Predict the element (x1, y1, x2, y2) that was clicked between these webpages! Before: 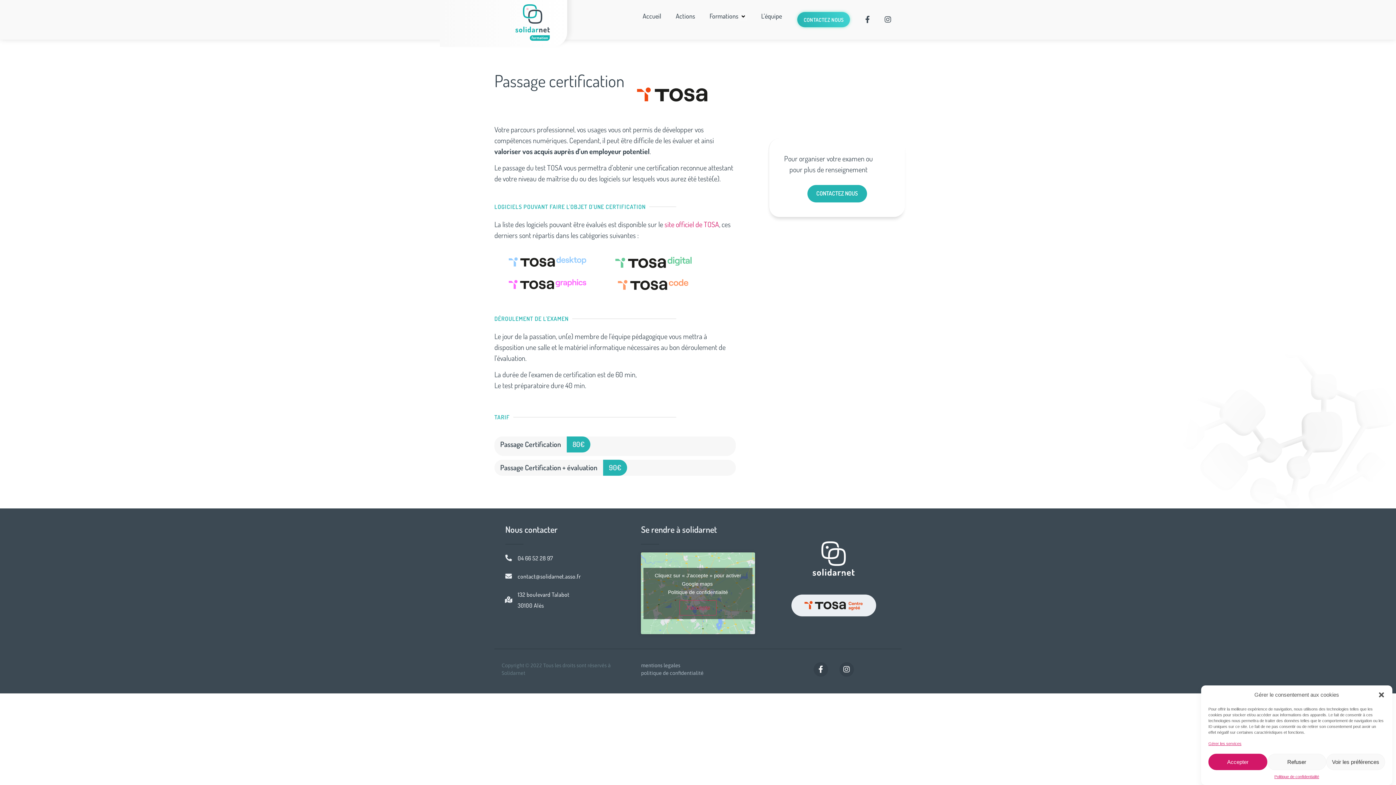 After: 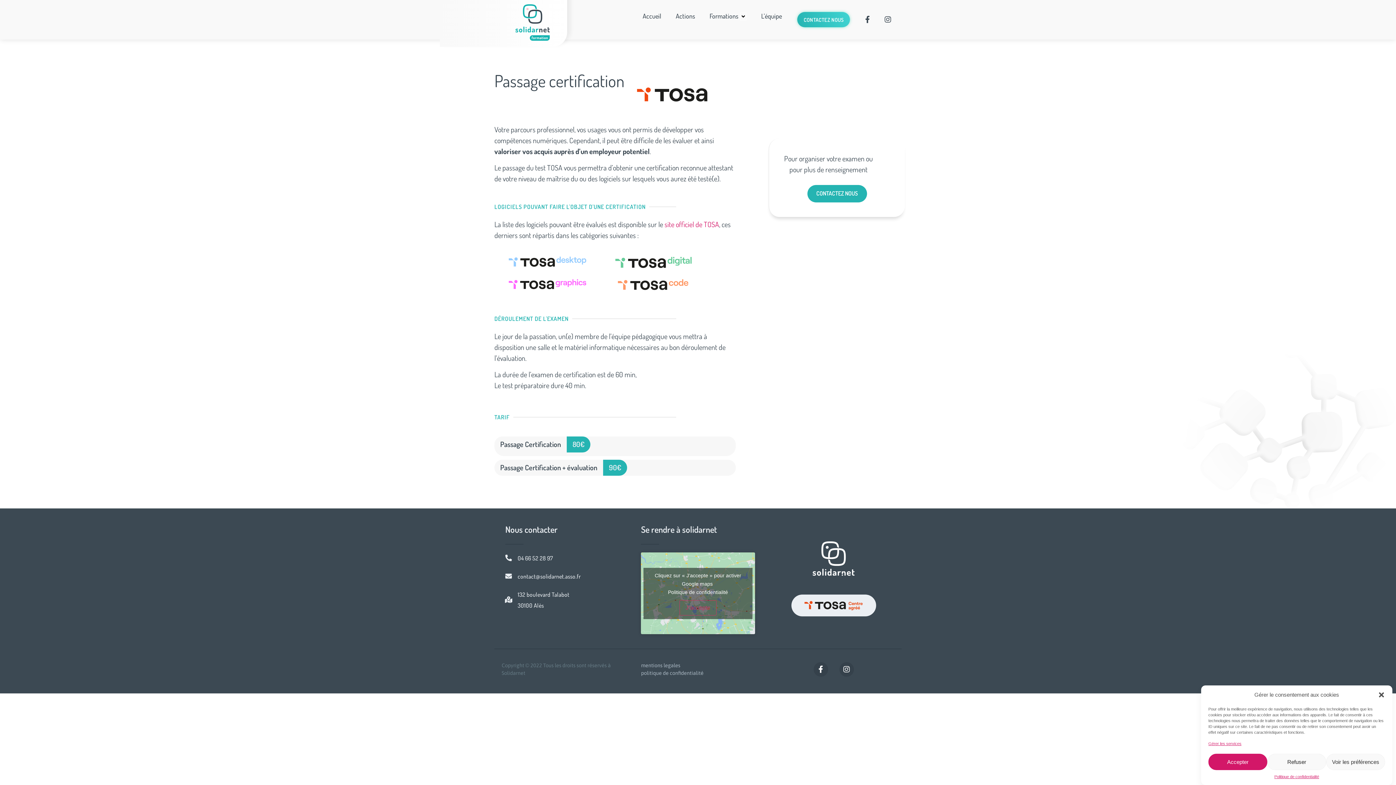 Action: label: 04 66 52 28 97 bbox: (517, 554, 553, 562)